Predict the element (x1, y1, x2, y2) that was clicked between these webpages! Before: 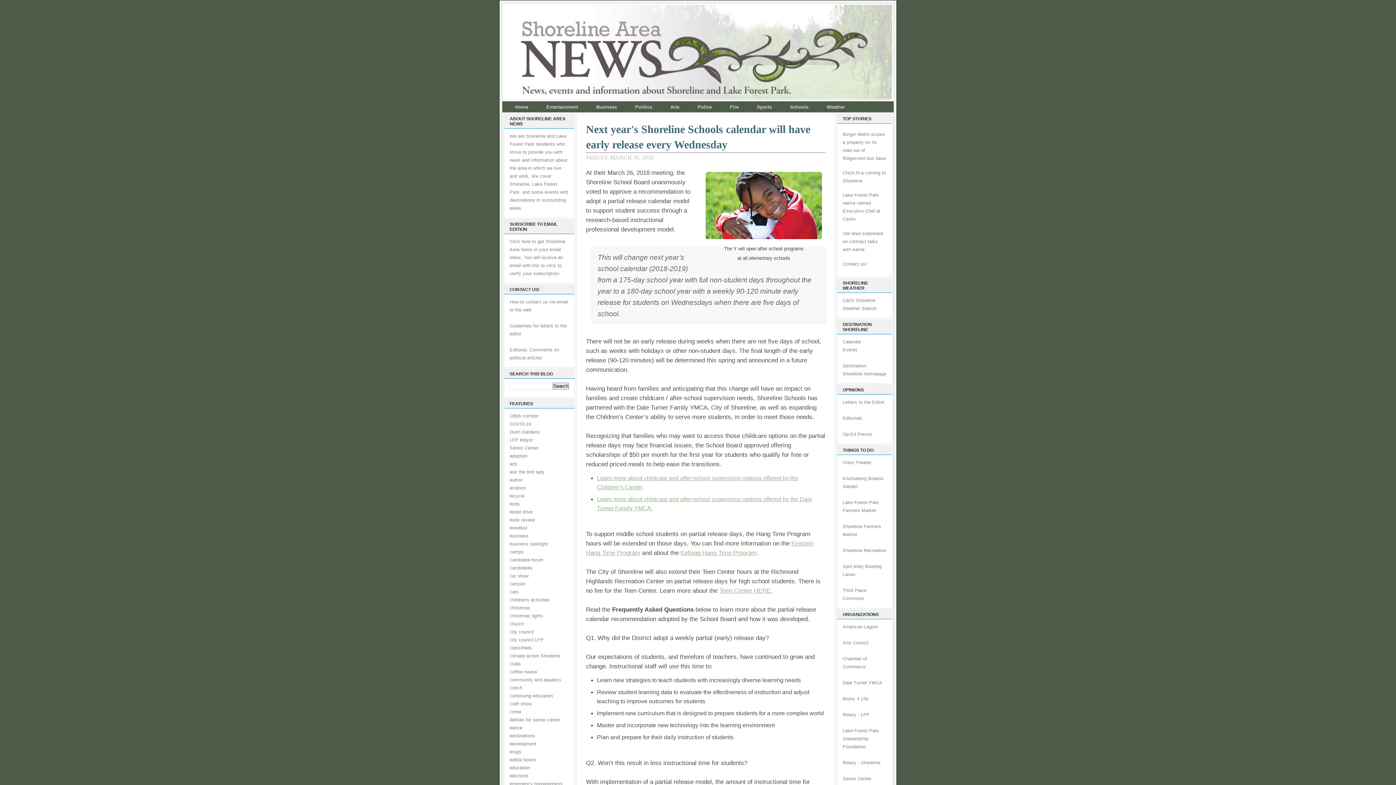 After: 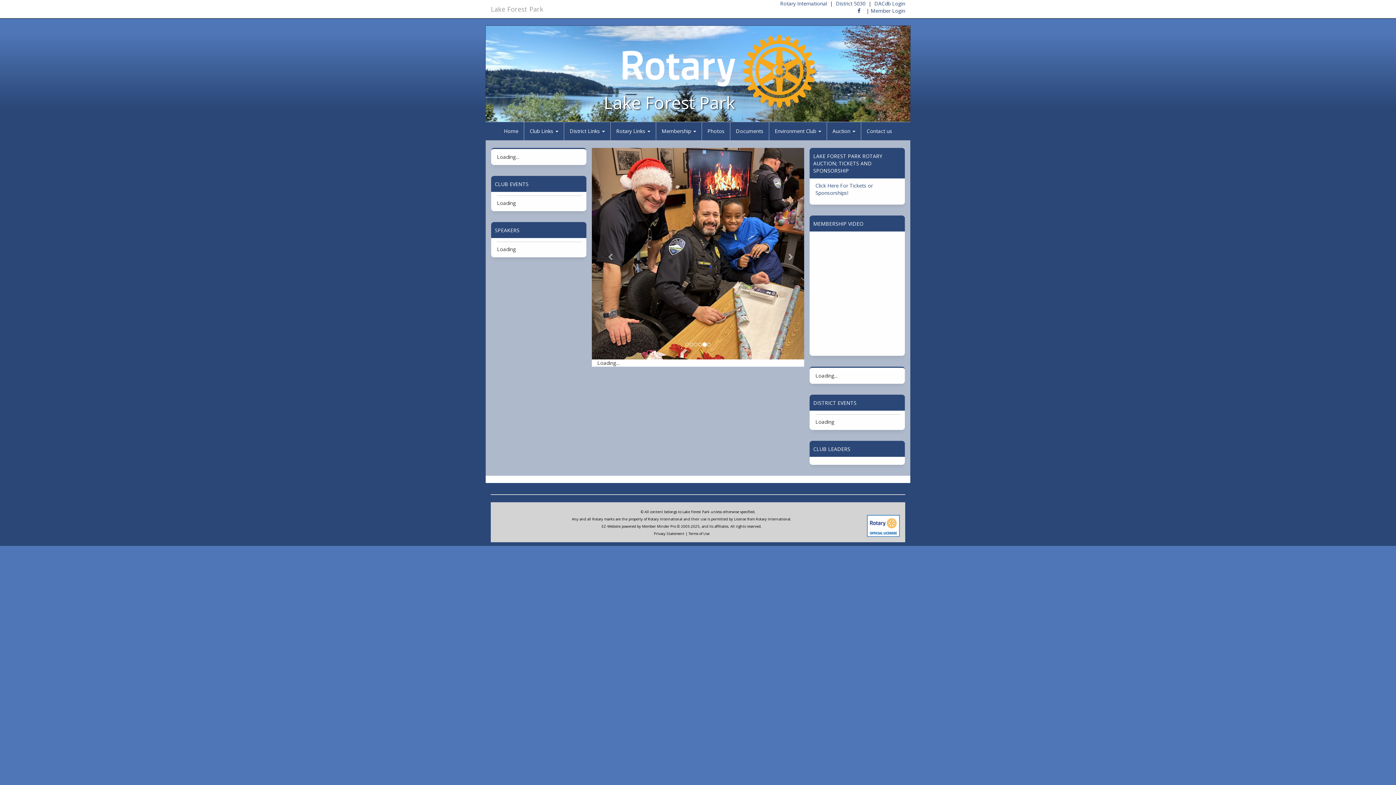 Action: label: Rotary - LFP bbox: (842, 712, 869, 717)